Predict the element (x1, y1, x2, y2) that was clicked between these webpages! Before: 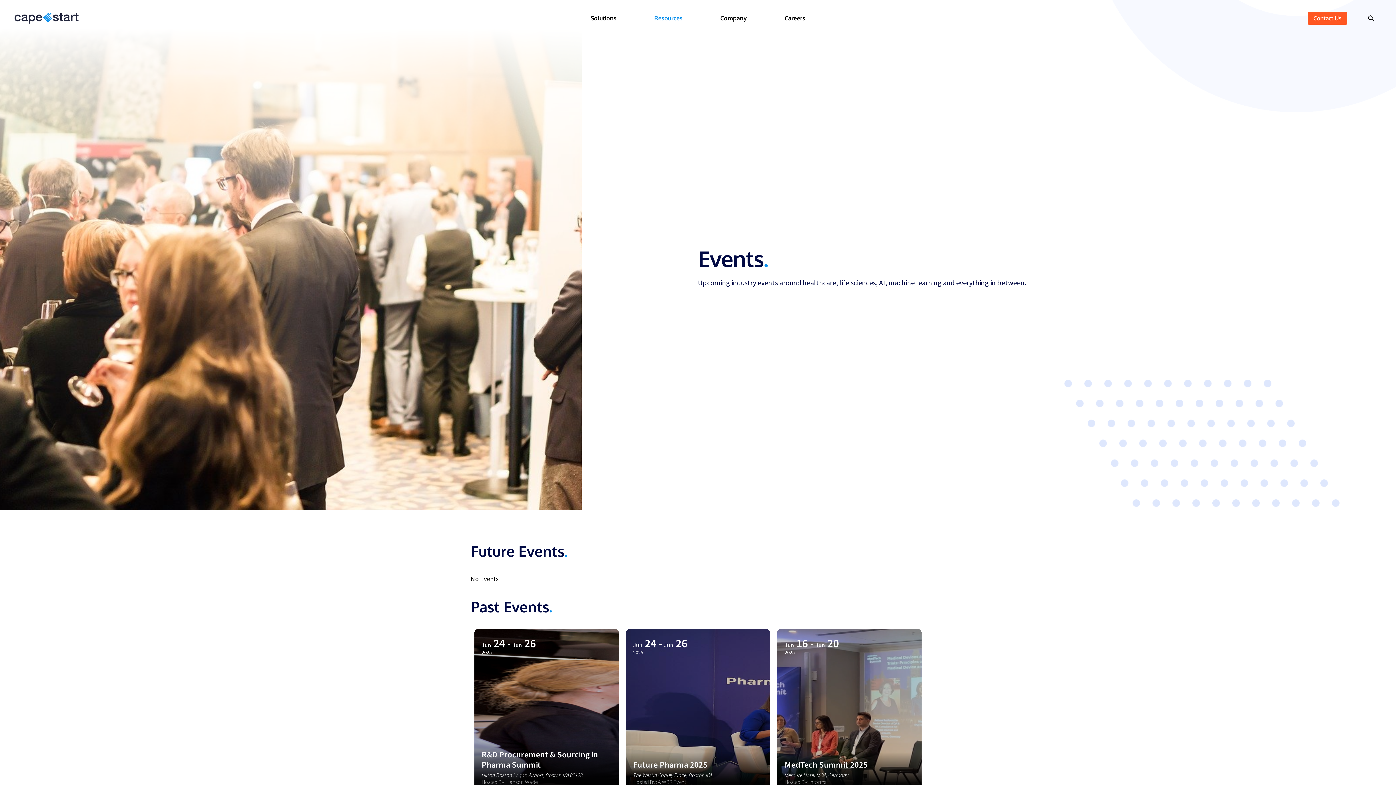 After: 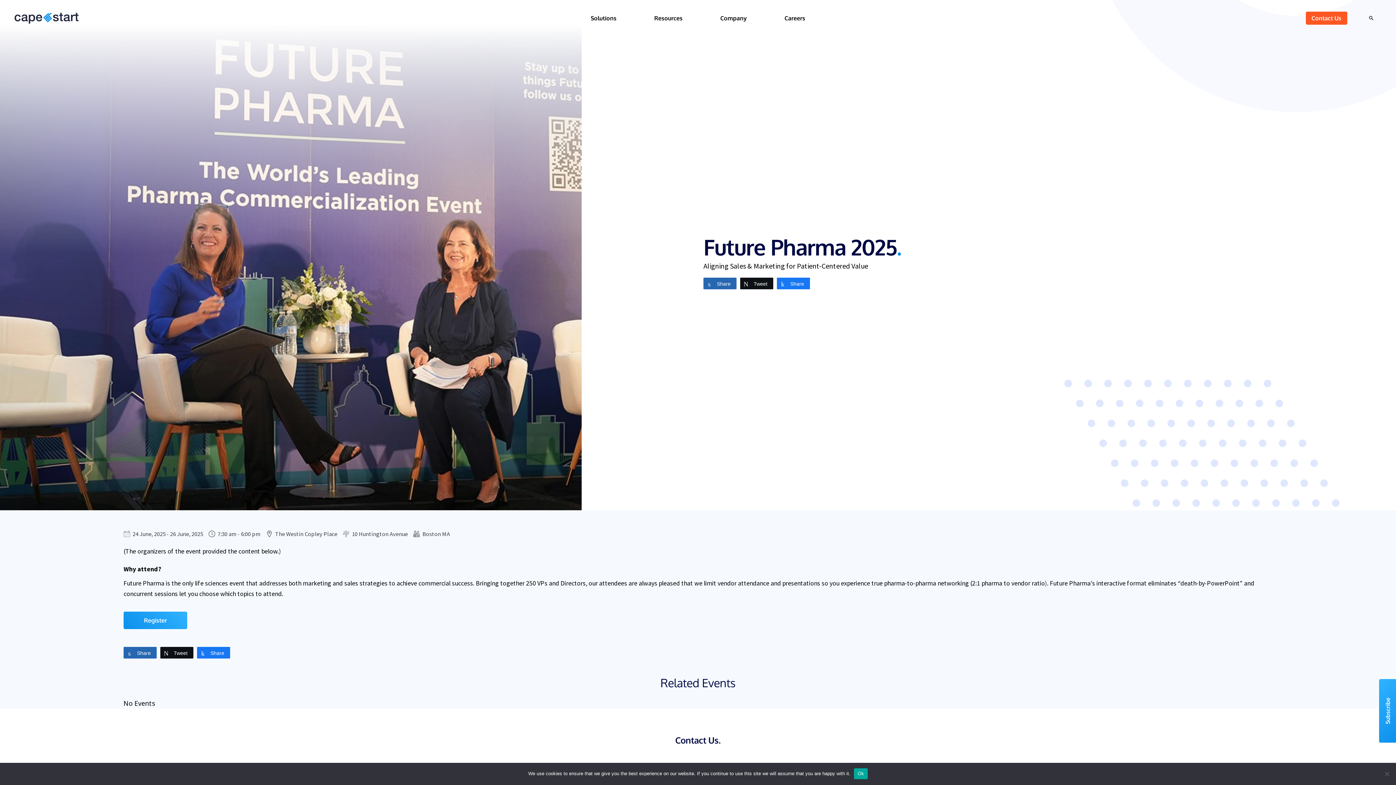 Action: label: Future Pharma 2025 bbox: (626, 629, 770, 793)